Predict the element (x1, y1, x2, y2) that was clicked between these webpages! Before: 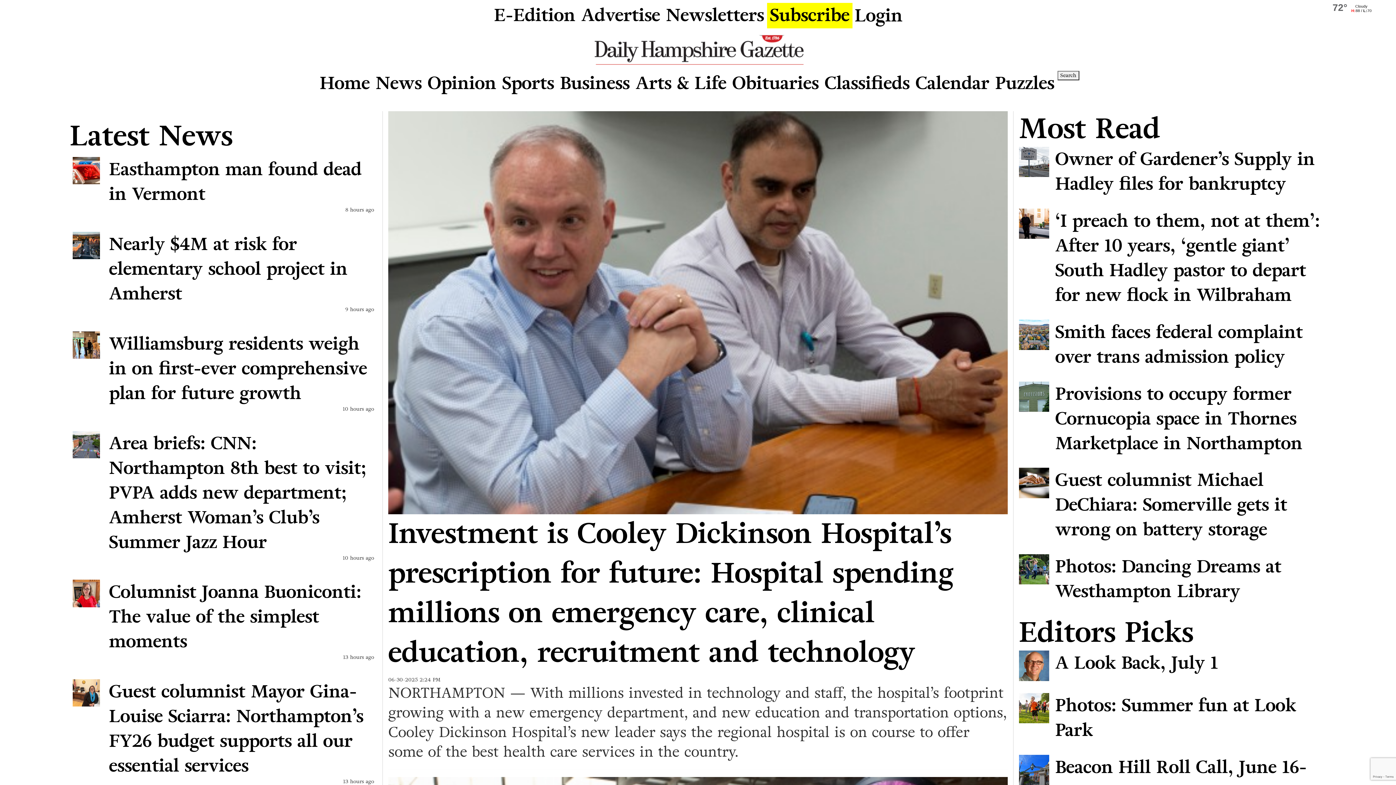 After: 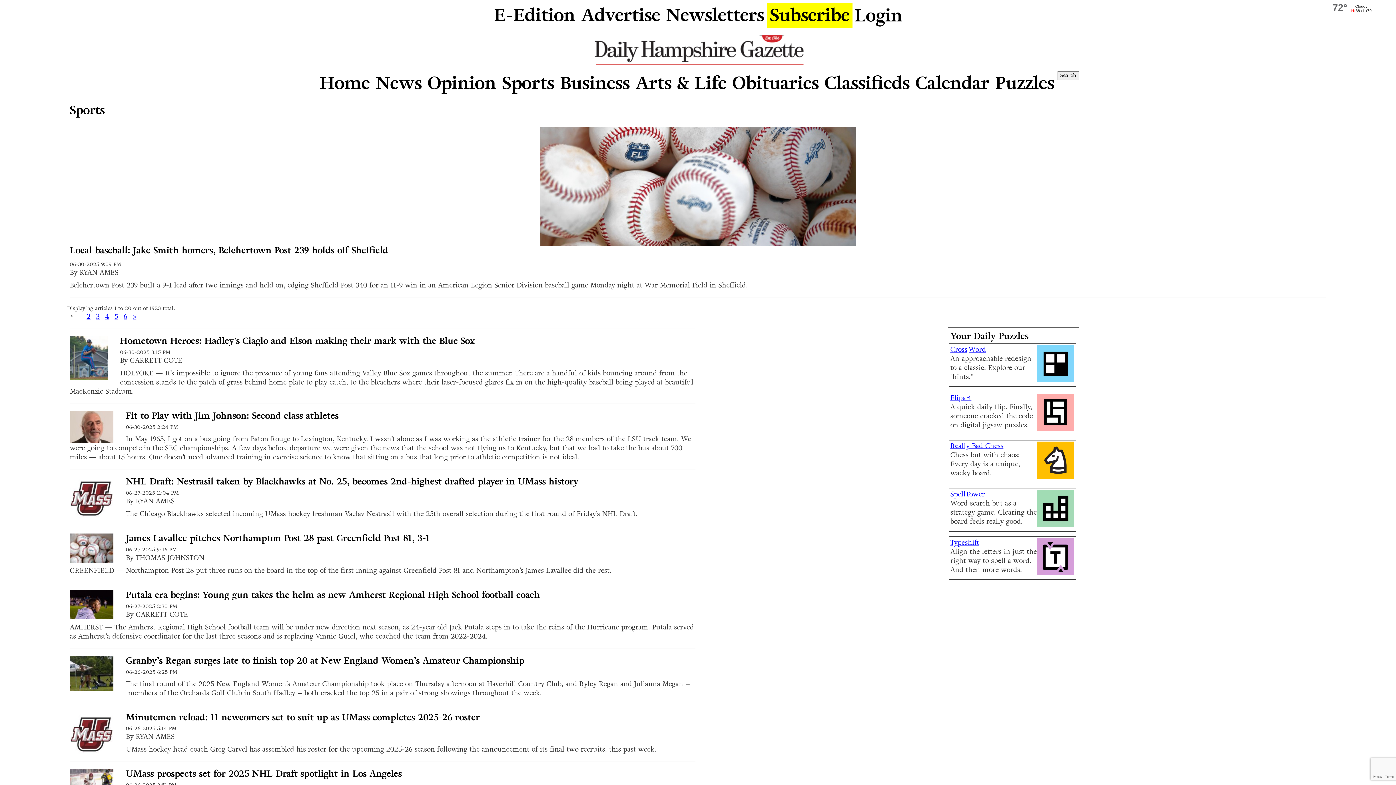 Action: label: Sports bbox: (499, 67, 557, 98)